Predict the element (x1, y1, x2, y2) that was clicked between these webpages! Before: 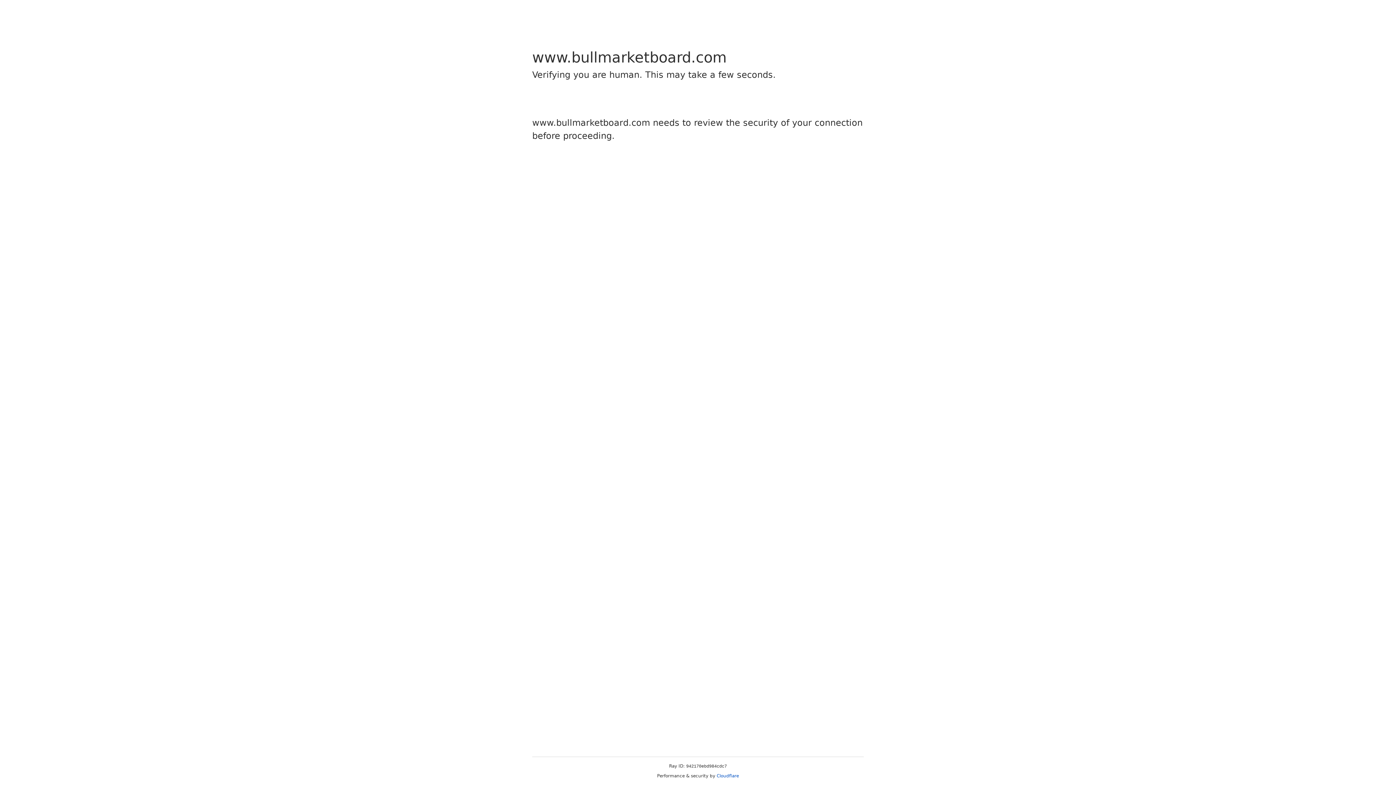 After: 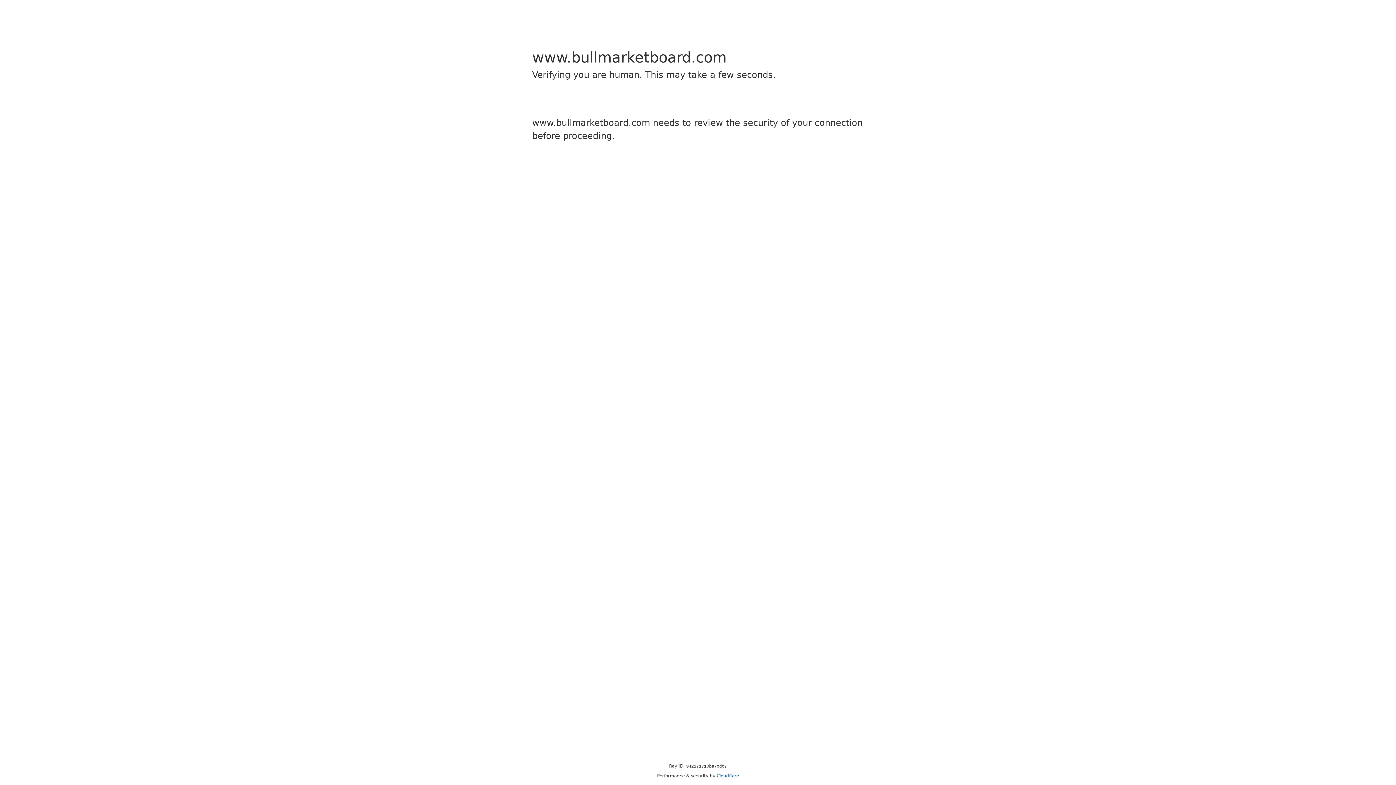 Action: bbox: (716, 773, 739, 778) label: Cloudflare